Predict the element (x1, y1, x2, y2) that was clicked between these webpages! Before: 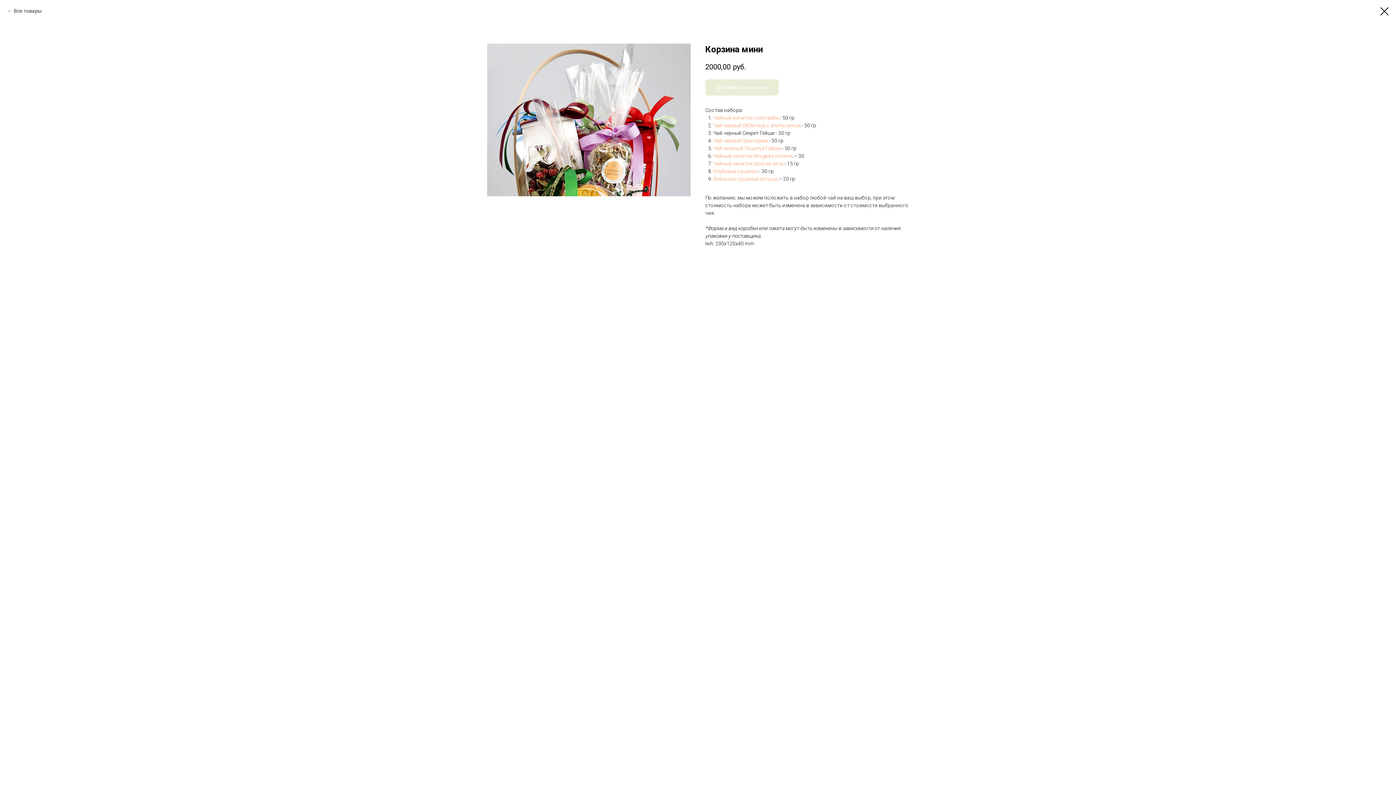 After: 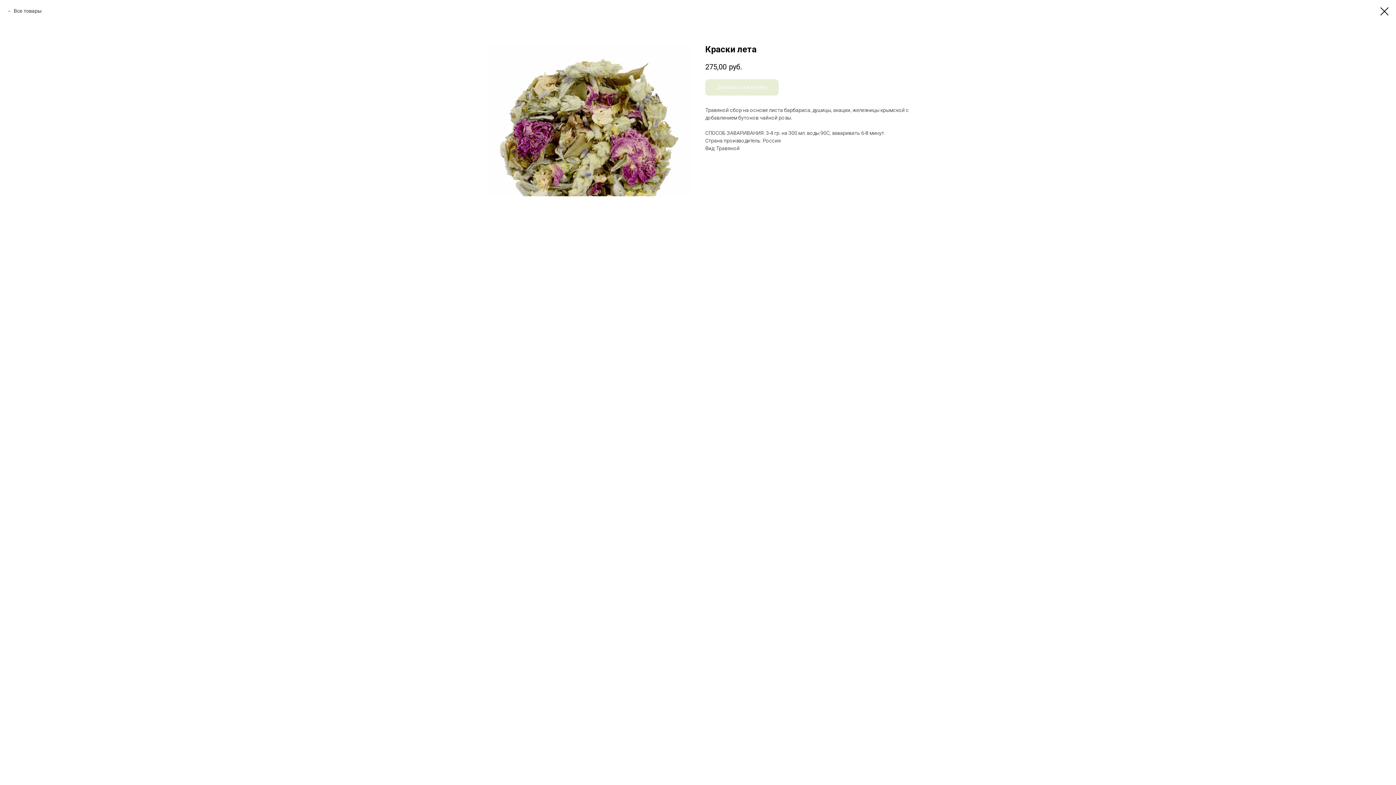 Action: bbox: (713, 160, 783, 166) label: Чайный напиток Краски лета